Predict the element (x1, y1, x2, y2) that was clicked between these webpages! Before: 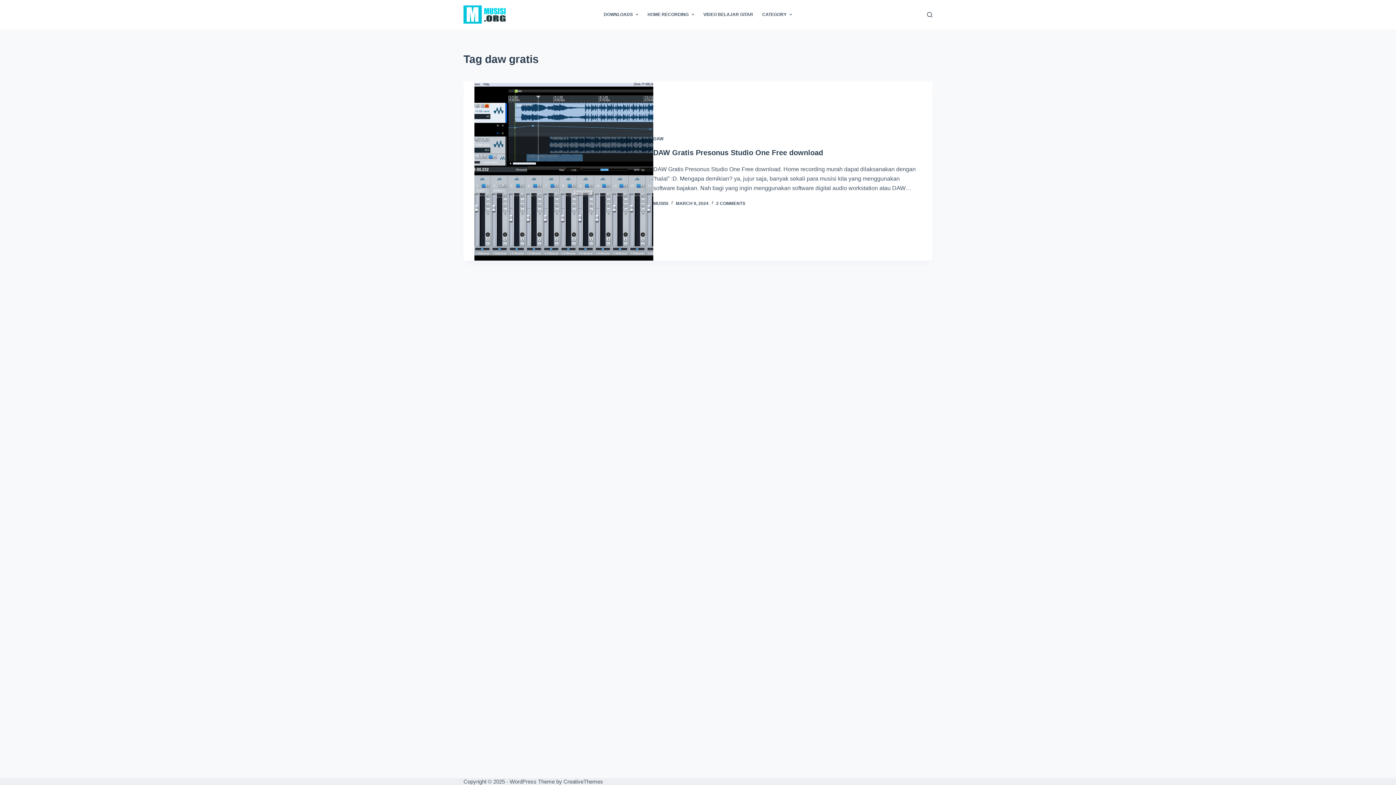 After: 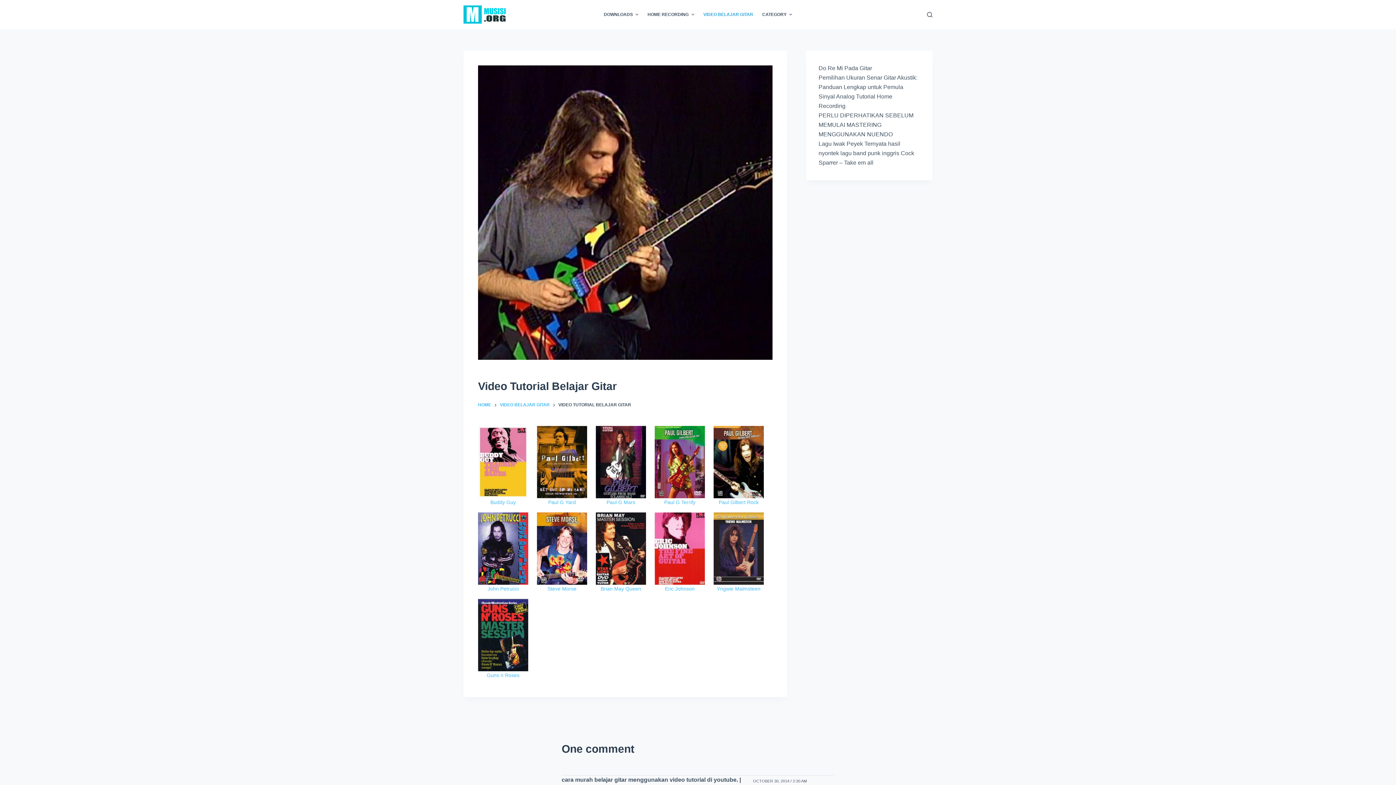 Action: bbox: (698, 0, 757, 29) label: VIDEO BELAJAR GITAR